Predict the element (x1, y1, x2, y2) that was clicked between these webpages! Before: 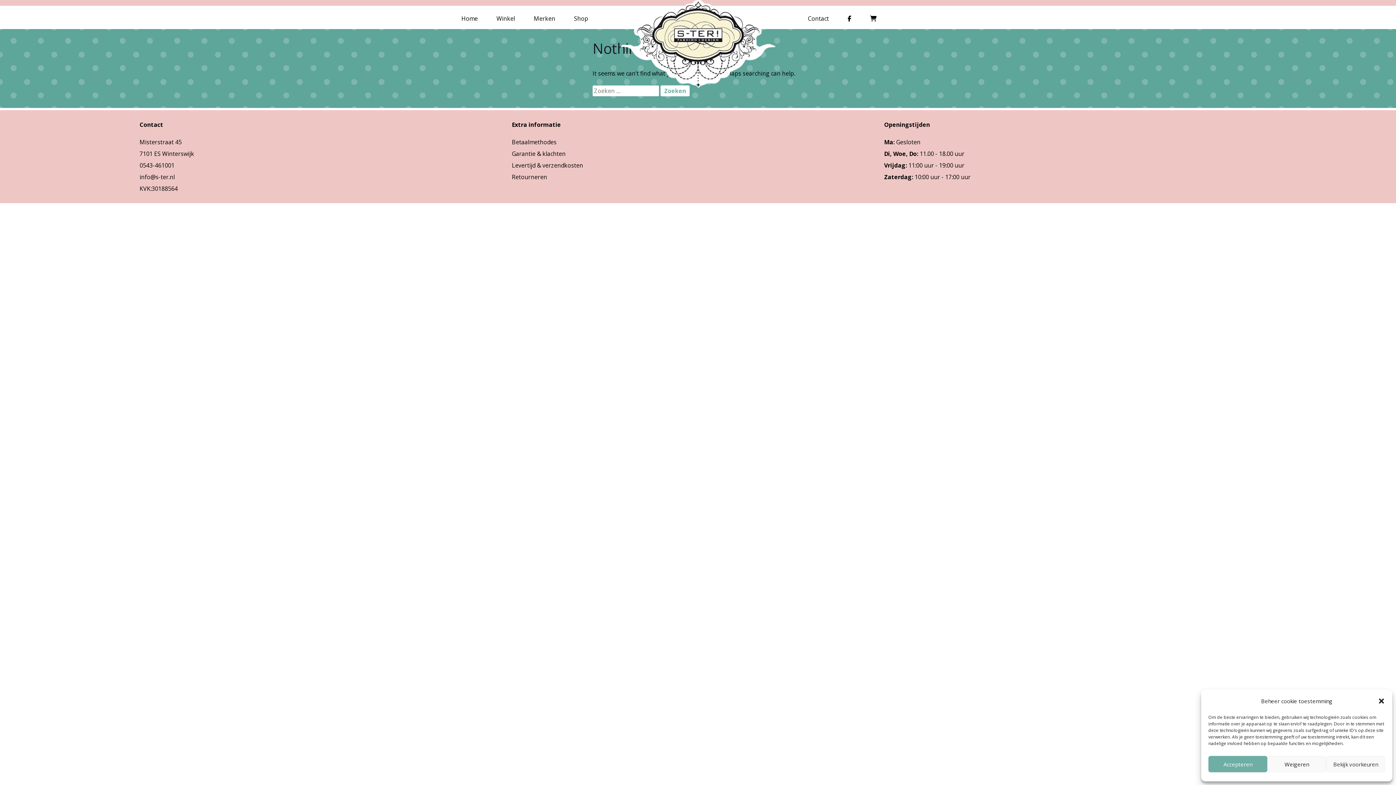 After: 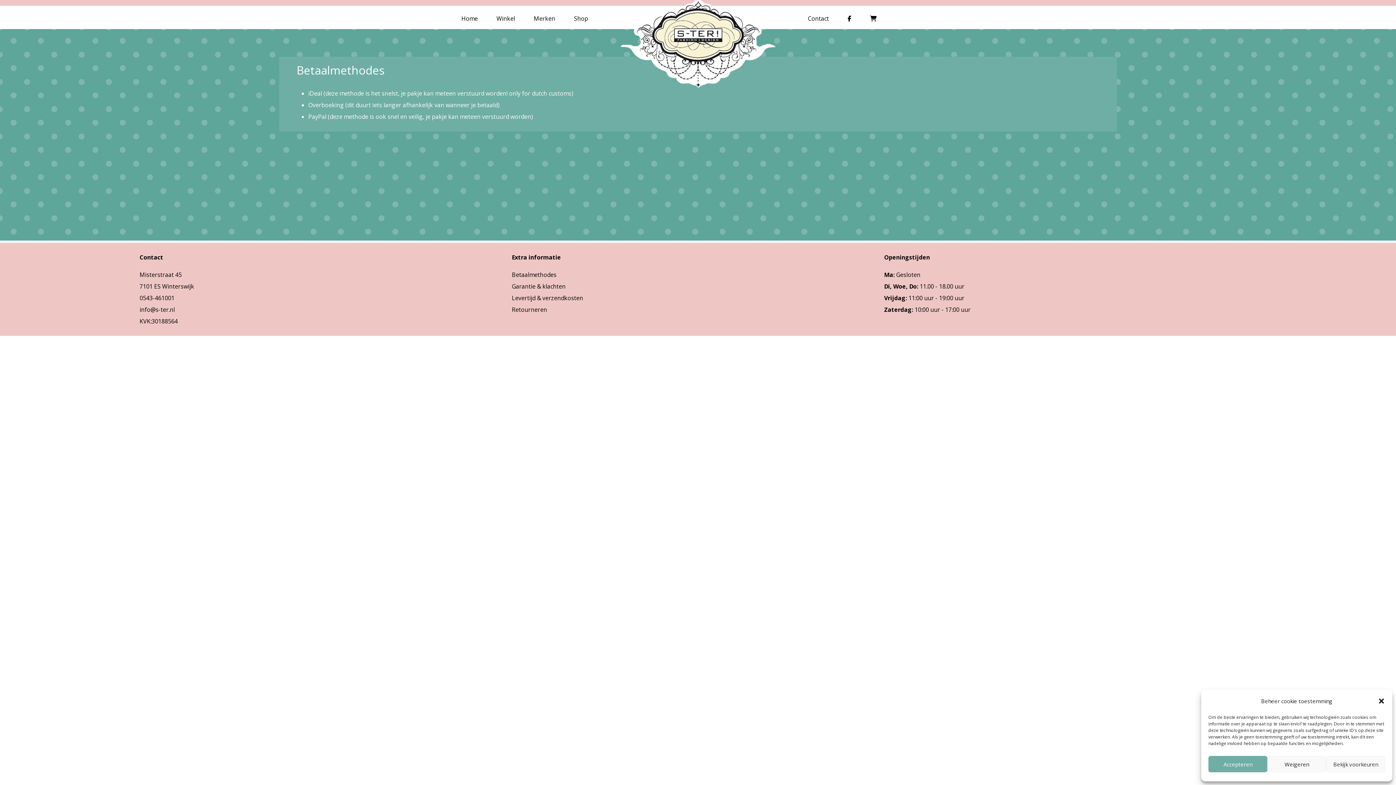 Action: label: Betaalmethodes bbox: (512, 138, 556, 146)